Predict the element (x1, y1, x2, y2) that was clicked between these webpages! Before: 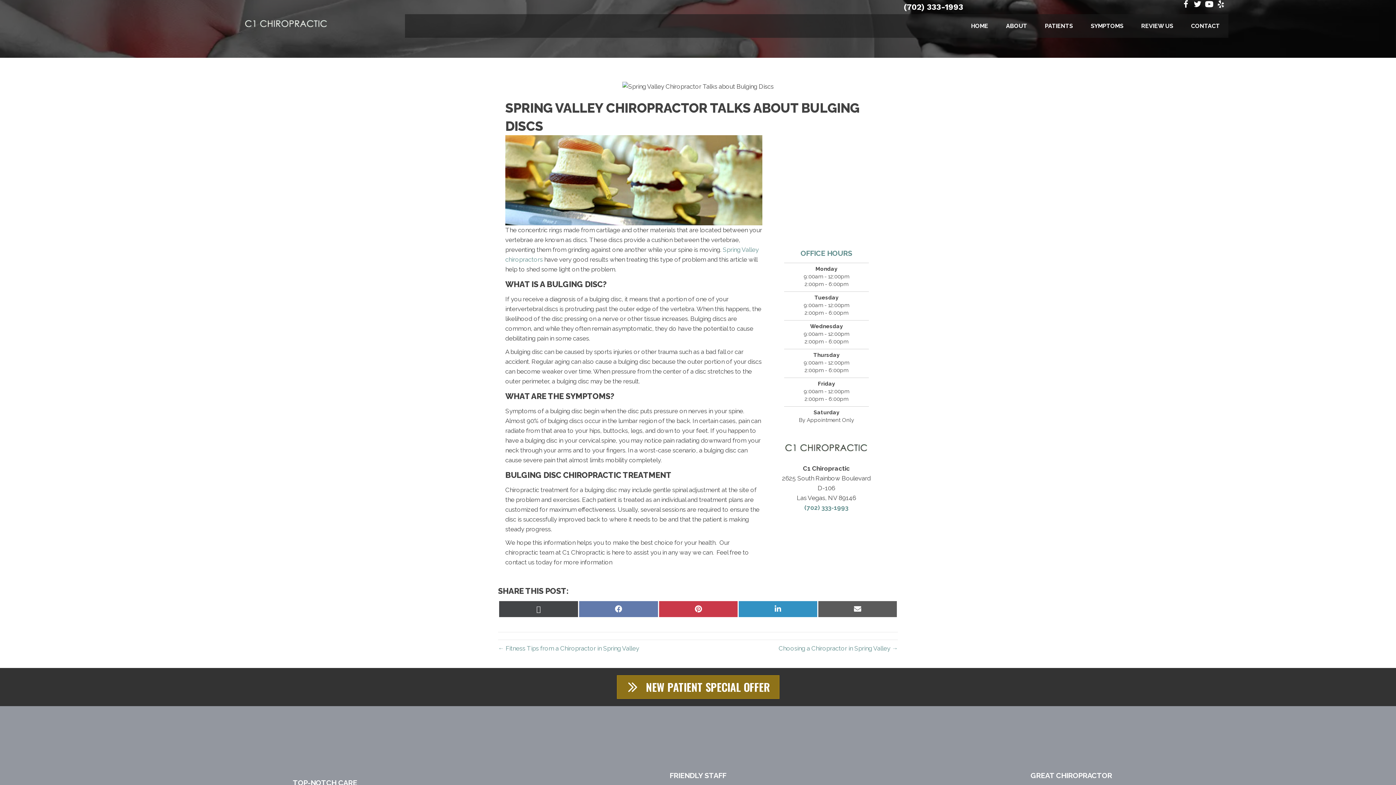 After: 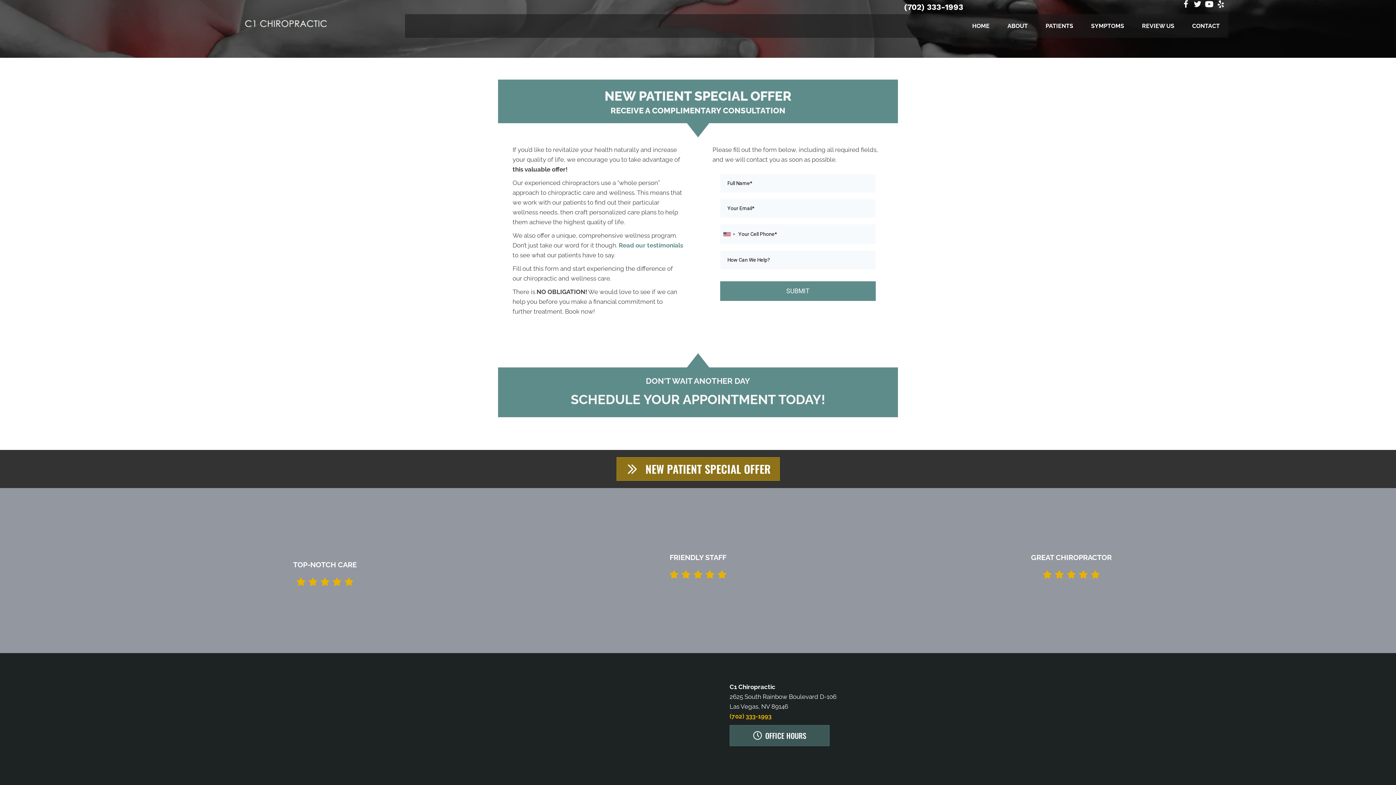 Action: bbox: (773, 228, 880, 236)